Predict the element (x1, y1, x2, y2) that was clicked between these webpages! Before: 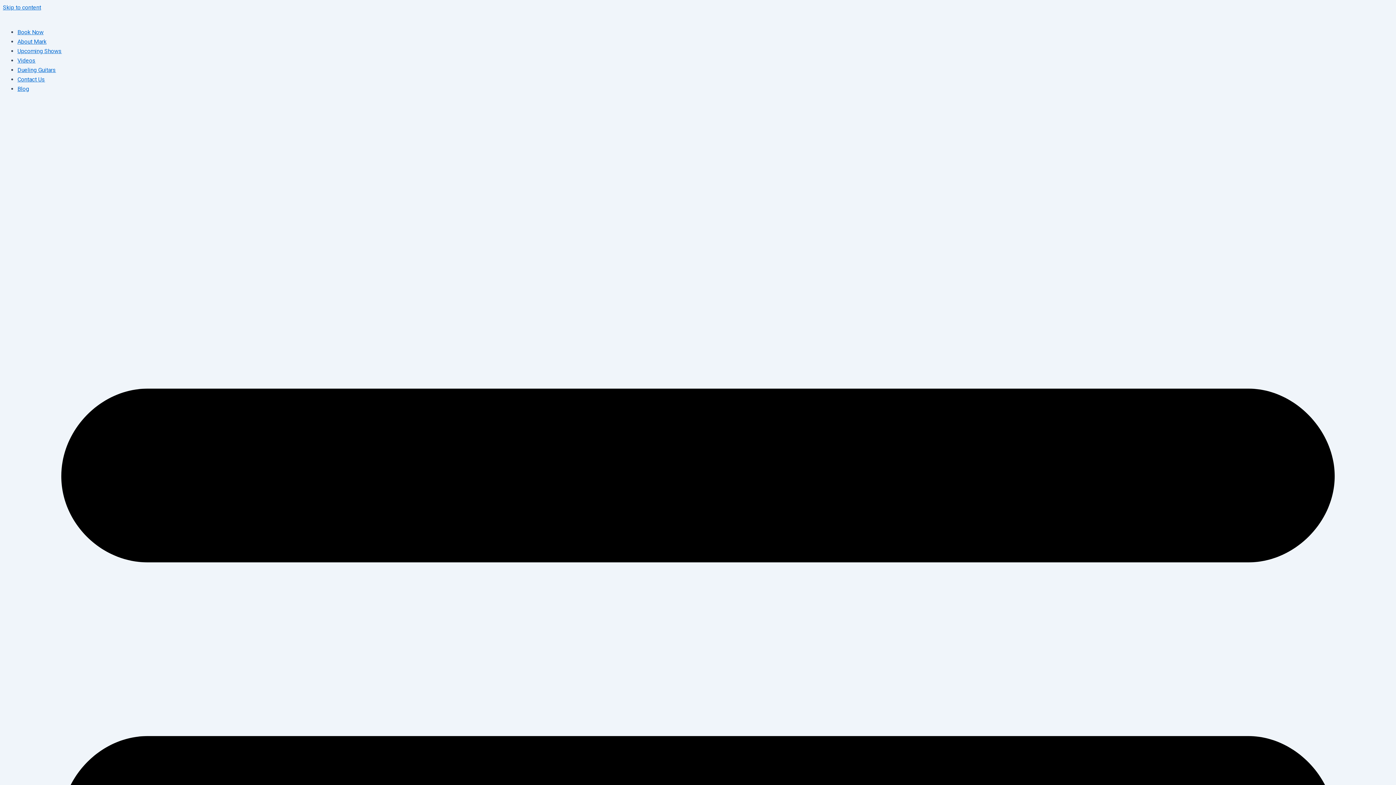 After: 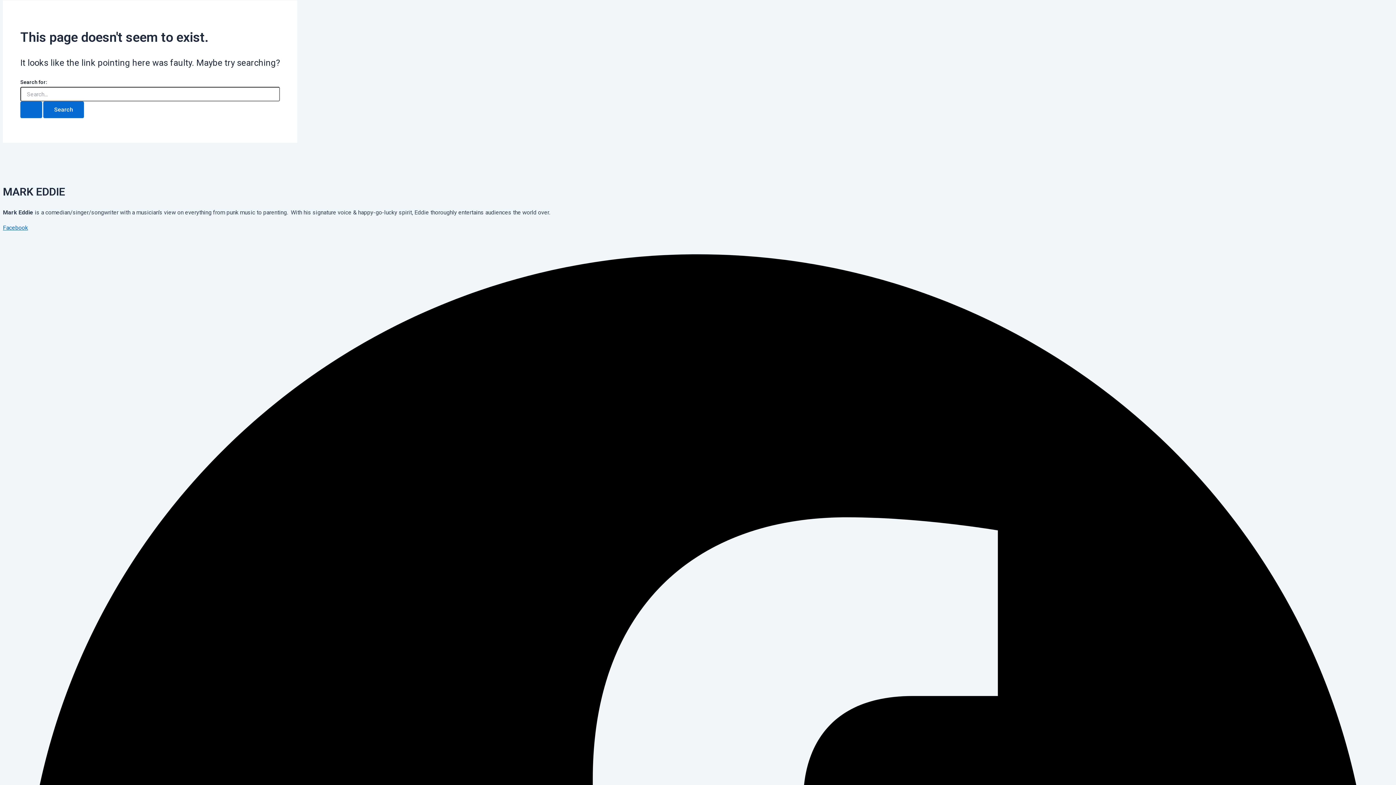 Action: label: Skip to content bbox: (2, 4, 41, 10)